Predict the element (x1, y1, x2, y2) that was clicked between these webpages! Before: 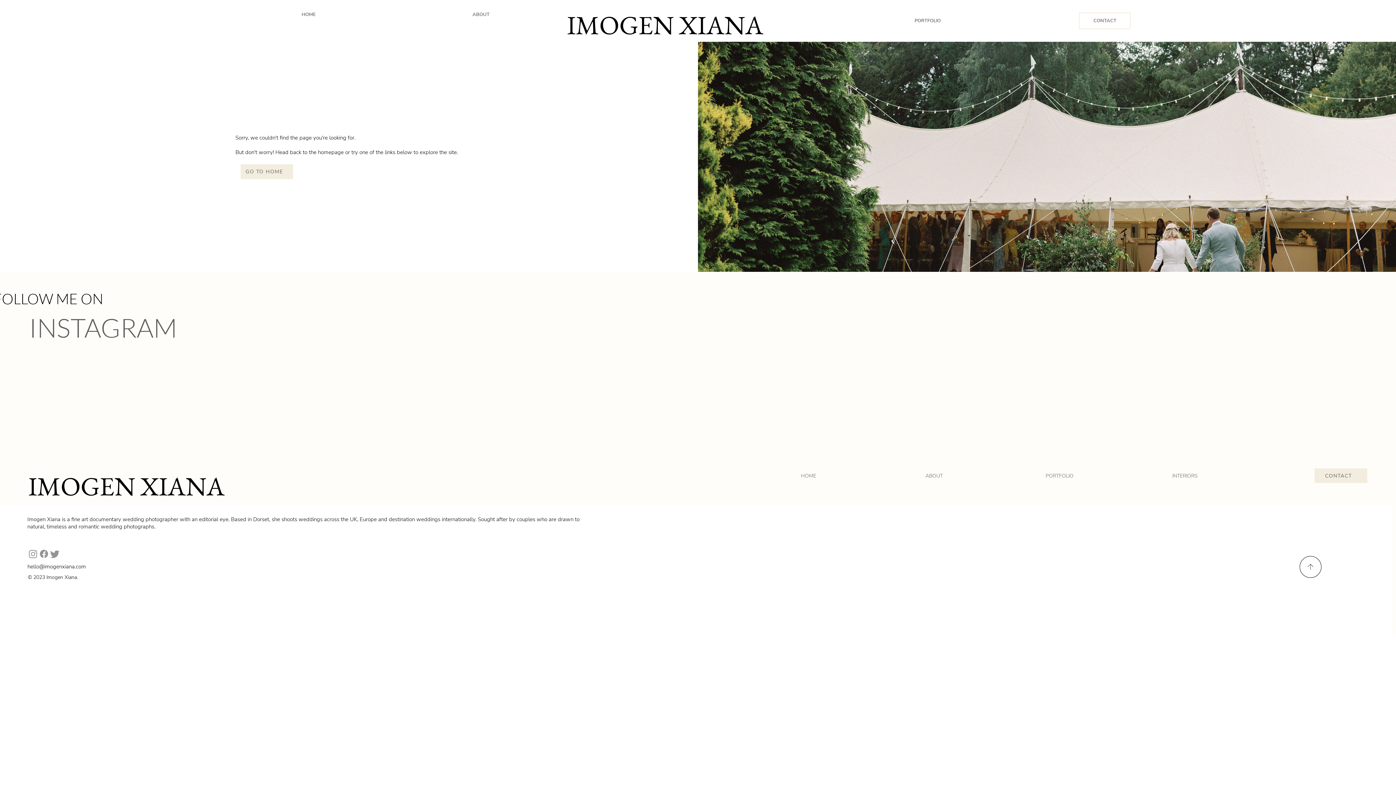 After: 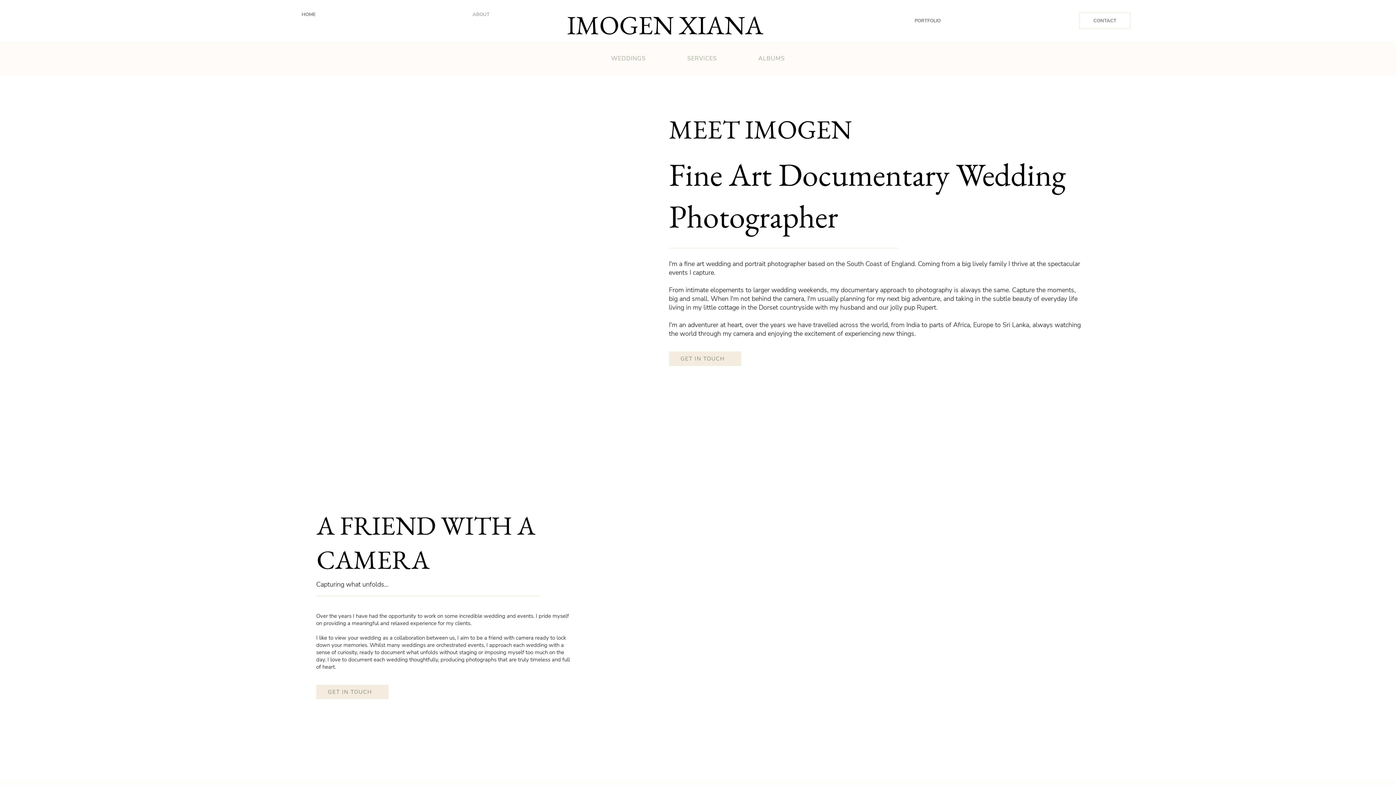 Action: label: ABOUT bbox: (395, 6, 567, 22)